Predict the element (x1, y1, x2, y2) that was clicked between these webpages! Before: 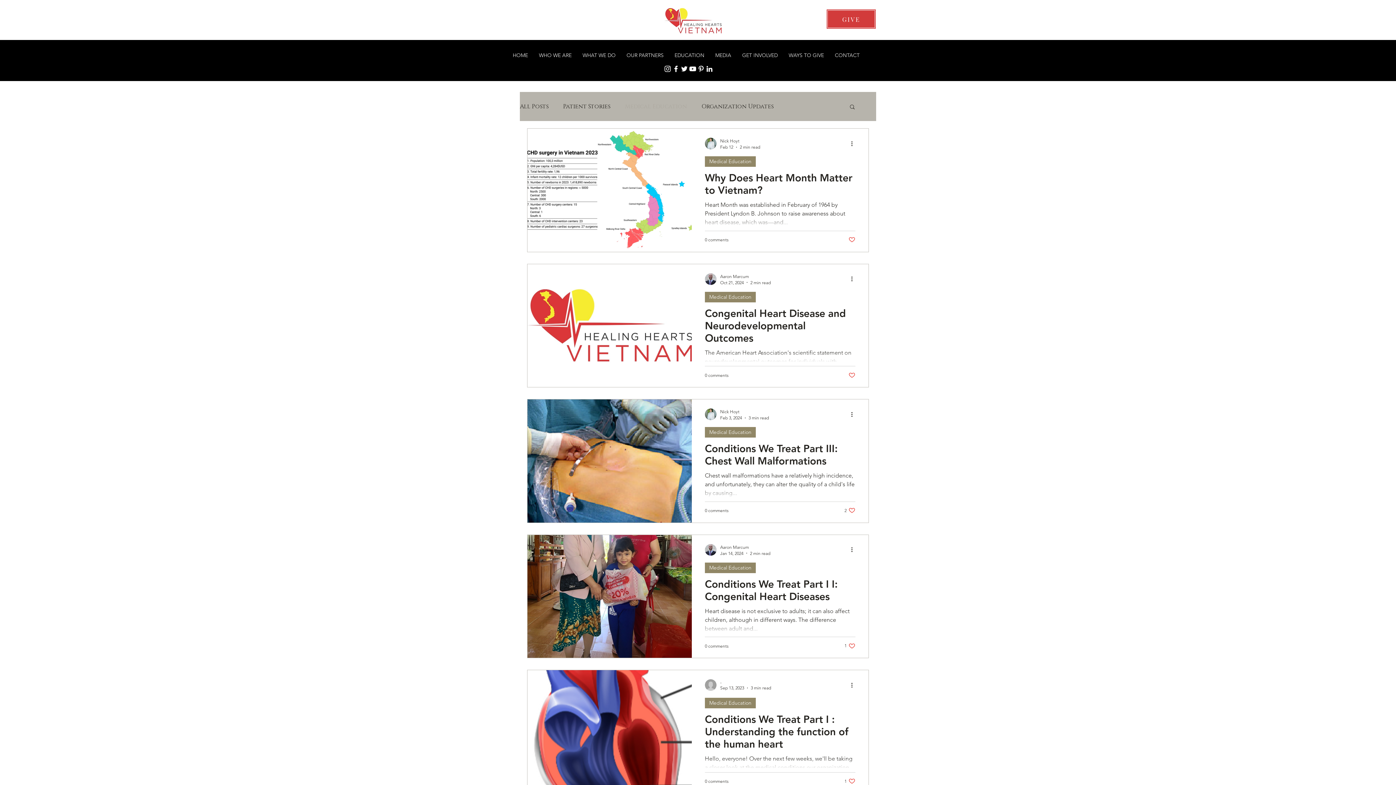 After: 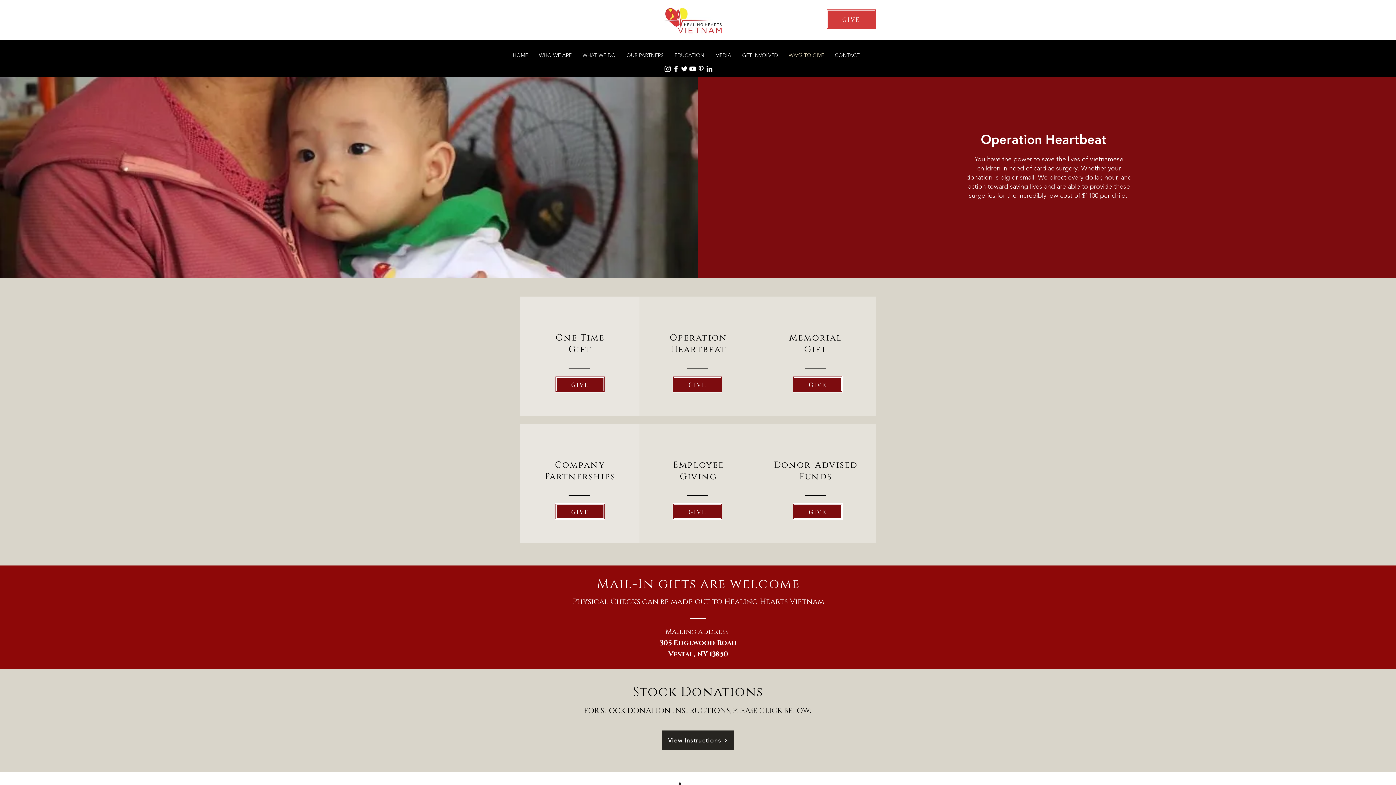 Action: label: WAYS TO GIVE bbox: (783, 48, 829, 62)